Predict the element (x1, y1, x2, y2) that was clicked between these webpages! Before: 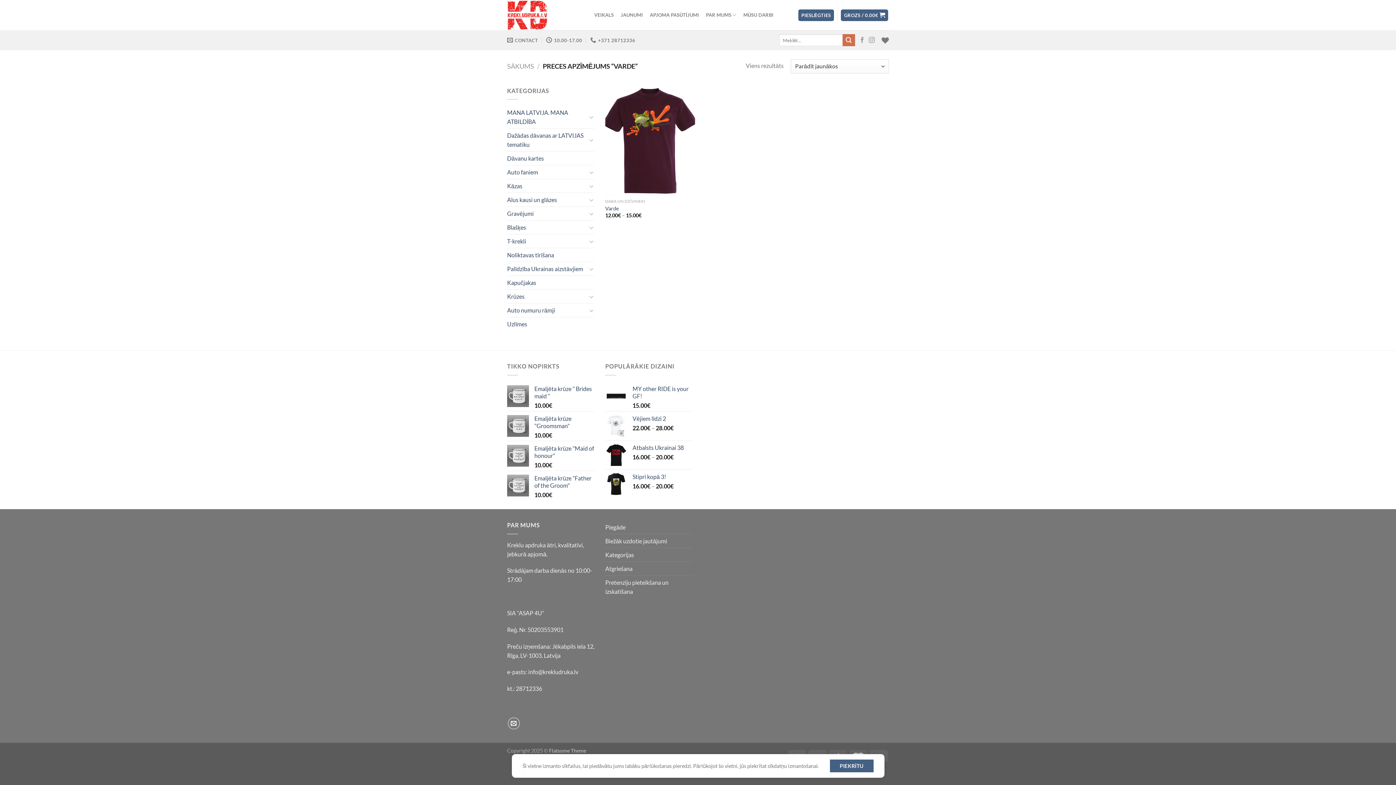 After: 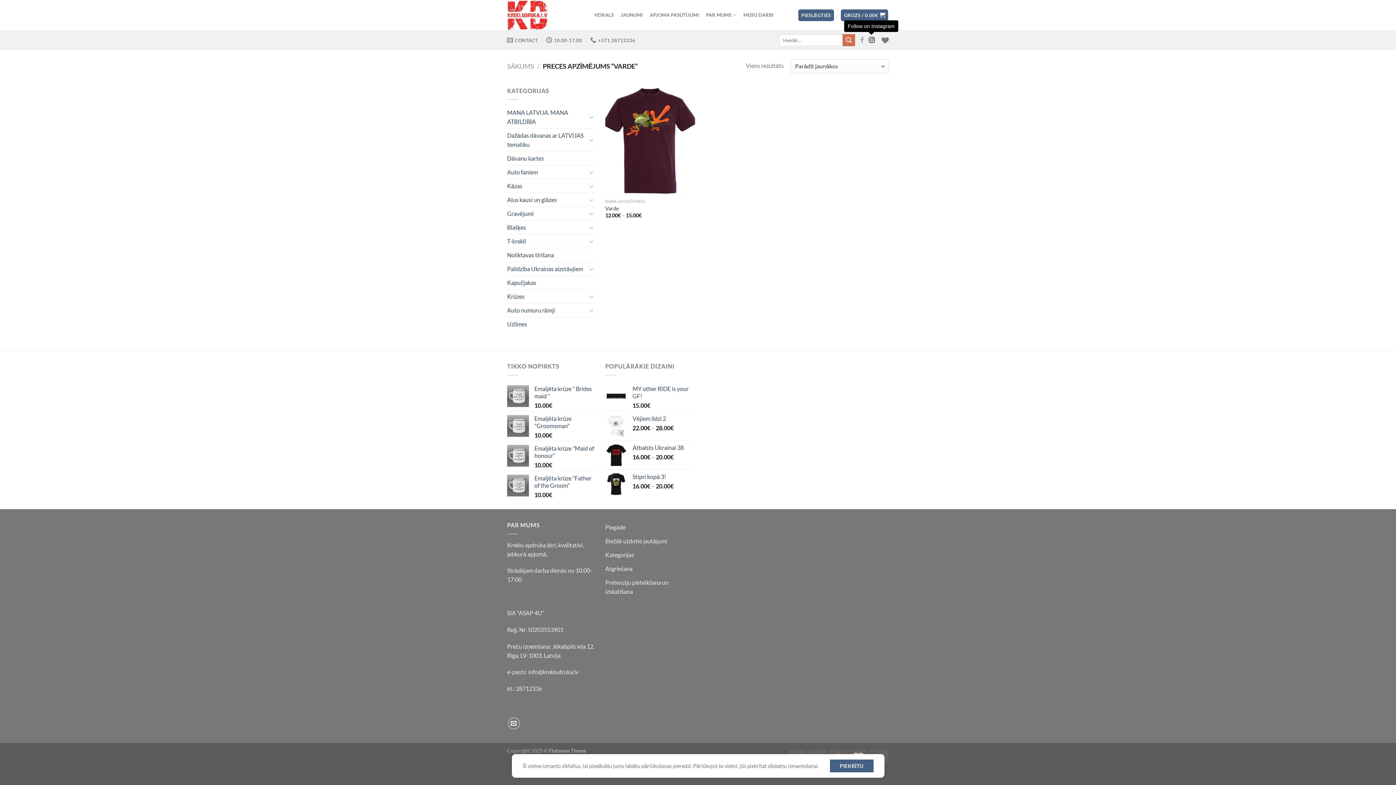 Action: bbox: (869, 36, 874, 43) label: Follow on Instagram